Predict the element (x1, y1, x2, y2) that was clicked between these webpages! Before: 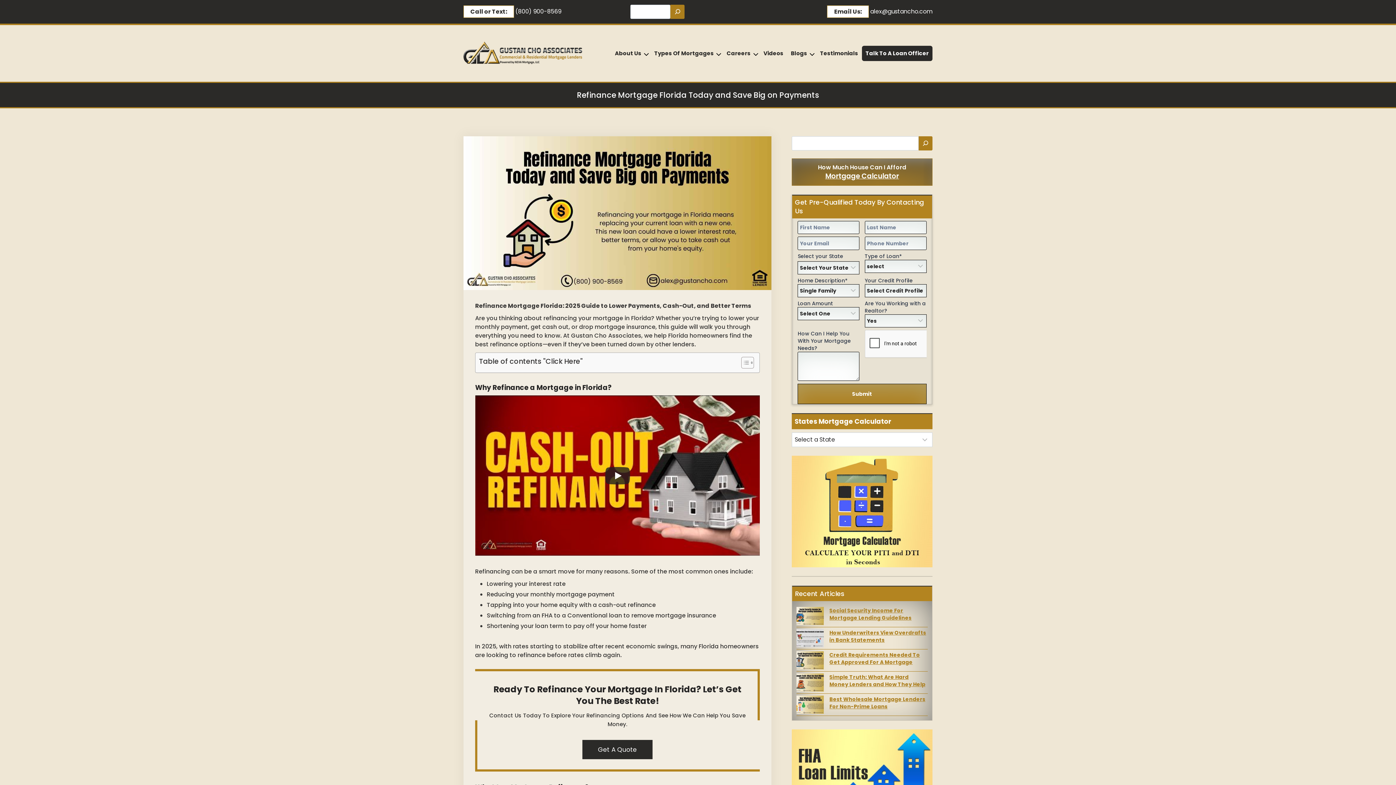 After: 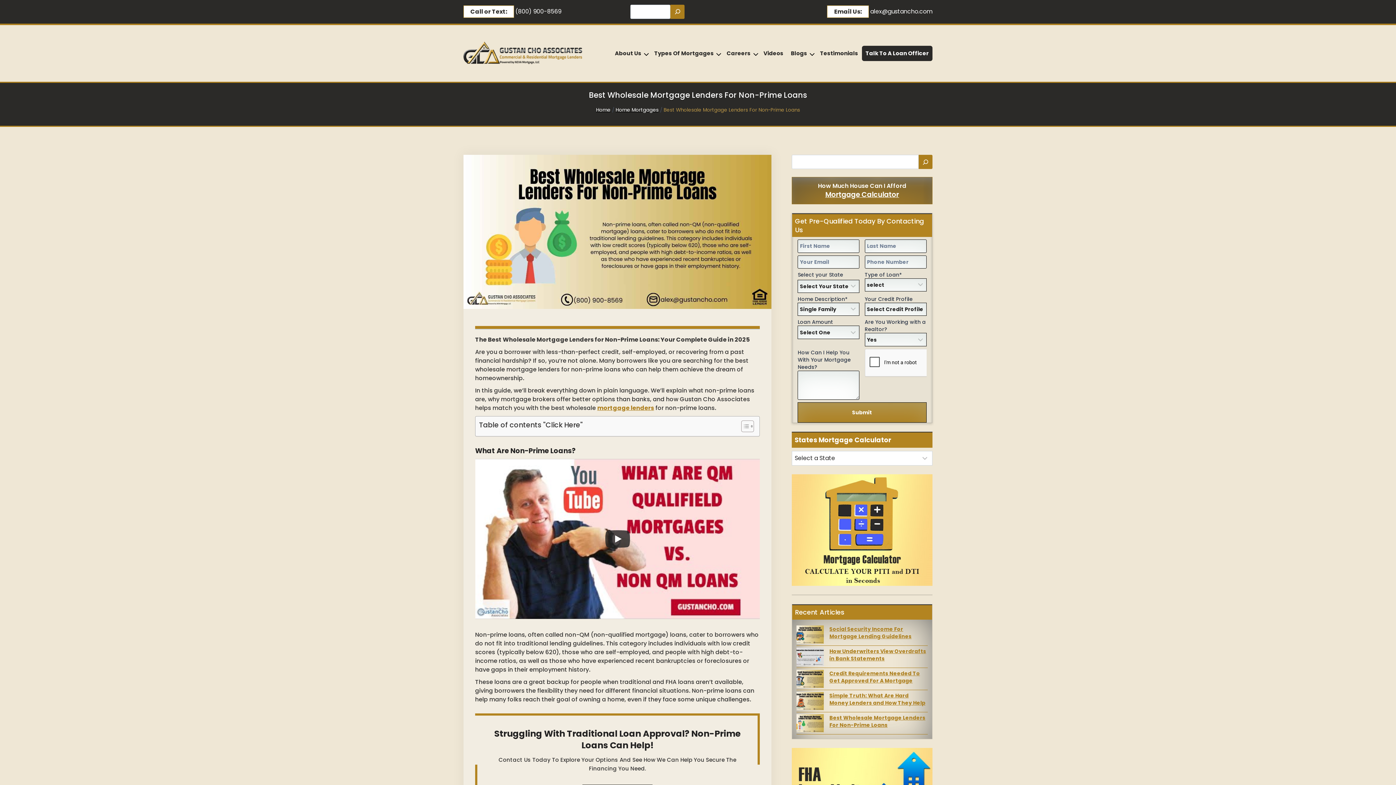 Action: bbox: (796, 696, 823, 714) label: Best Wholesale Mortgage Lenders For Non-Prime Loans